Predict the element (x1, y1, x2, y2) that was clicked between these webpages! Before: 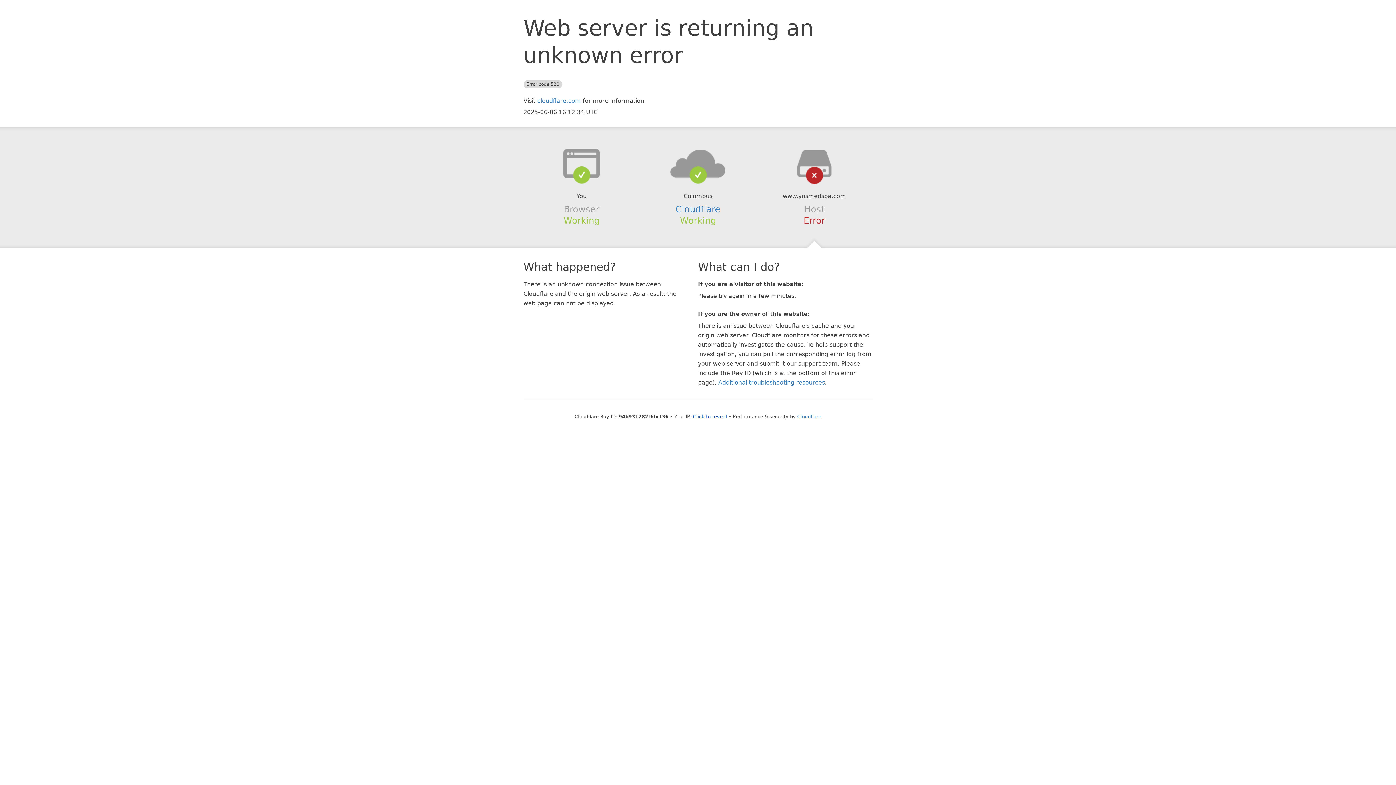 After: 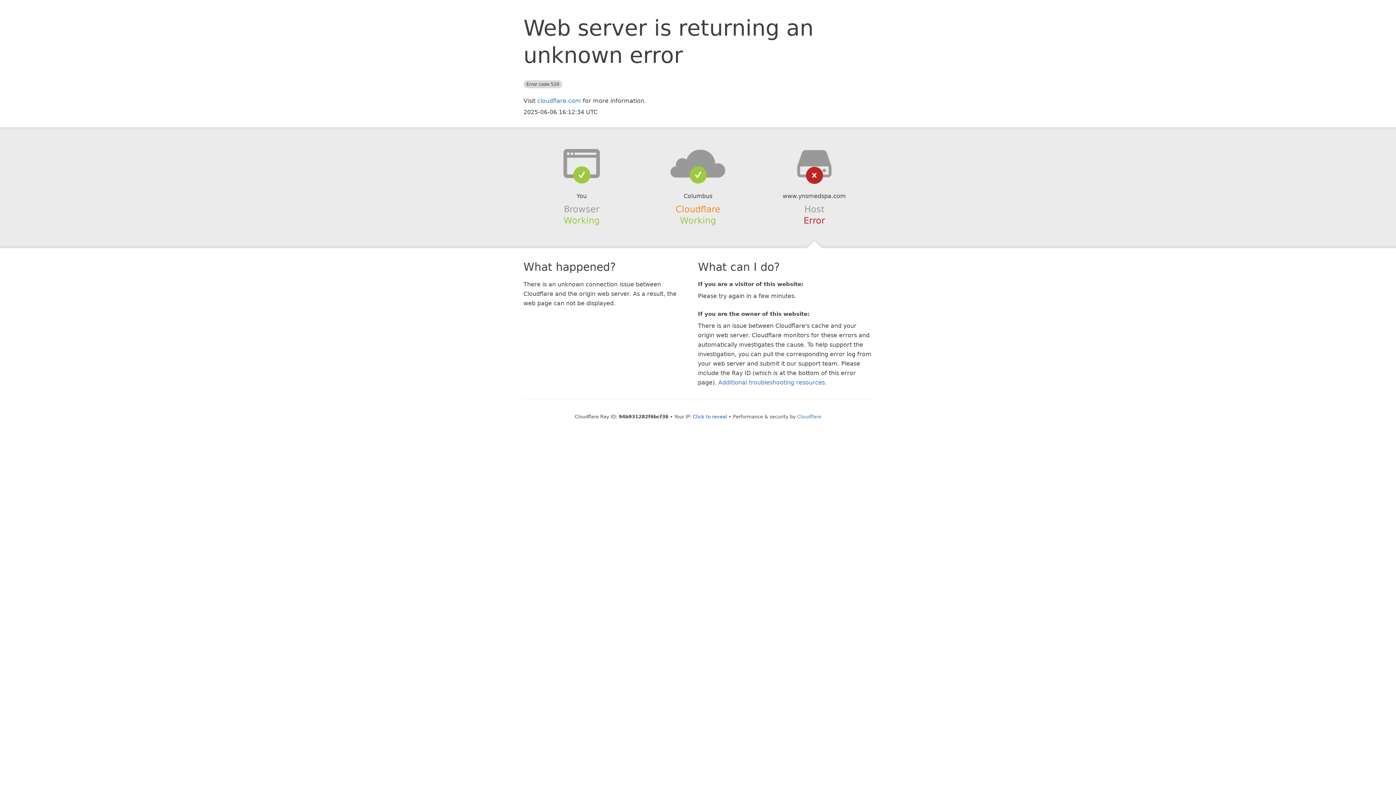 Action: label: Cloudflare bbox: (675, 204, 720, 214)